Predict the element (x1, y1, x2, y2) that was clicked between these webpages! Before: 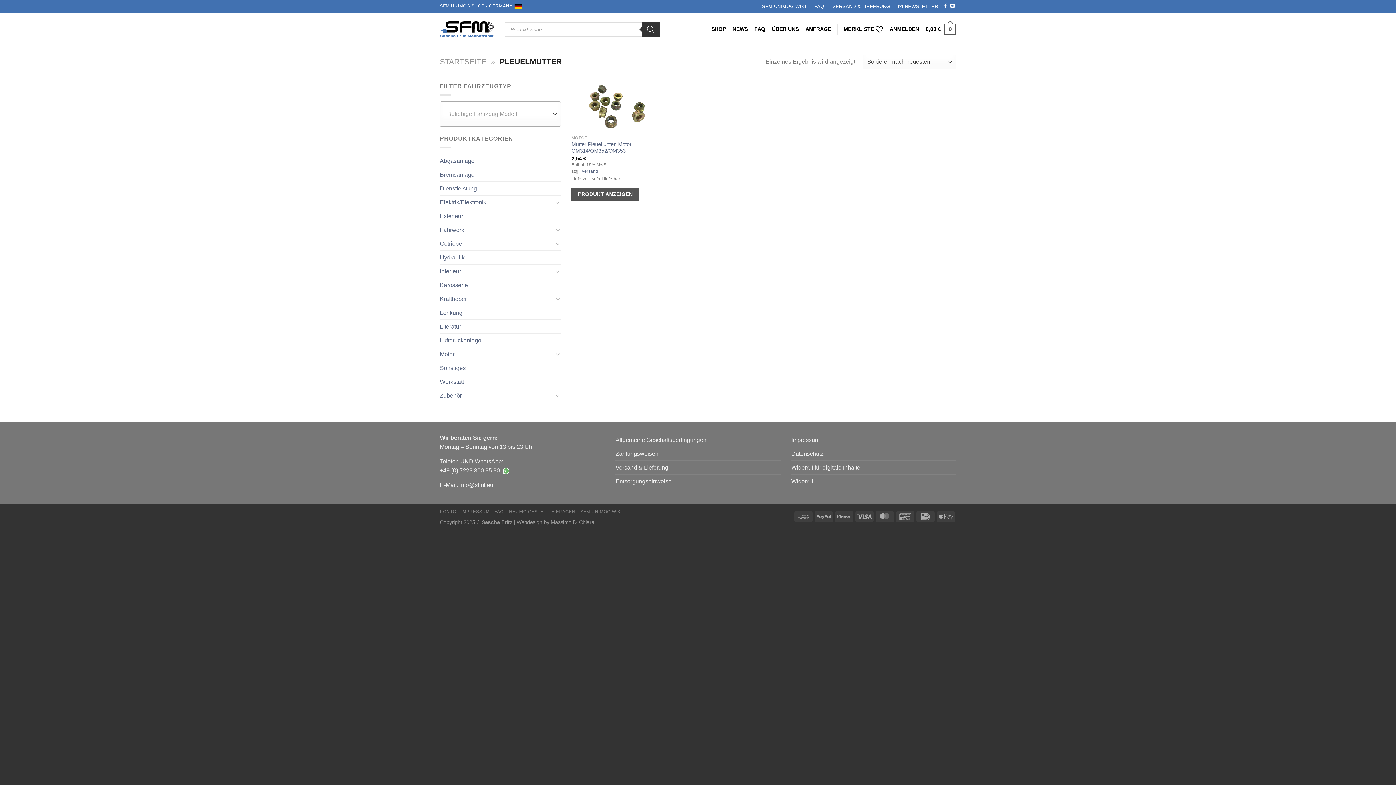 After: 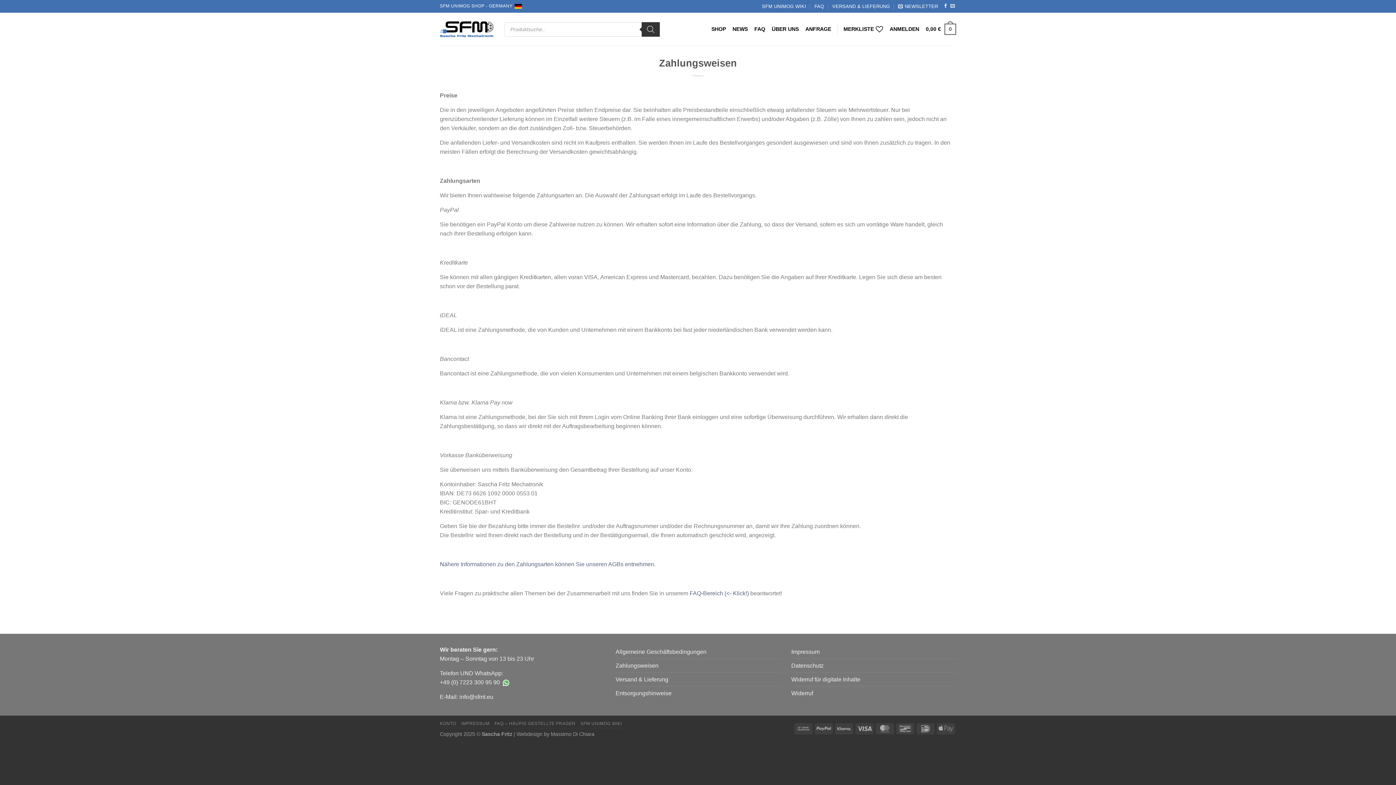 Action: bbox: (615, 447, 658, 460) label: Zahlungsweisen